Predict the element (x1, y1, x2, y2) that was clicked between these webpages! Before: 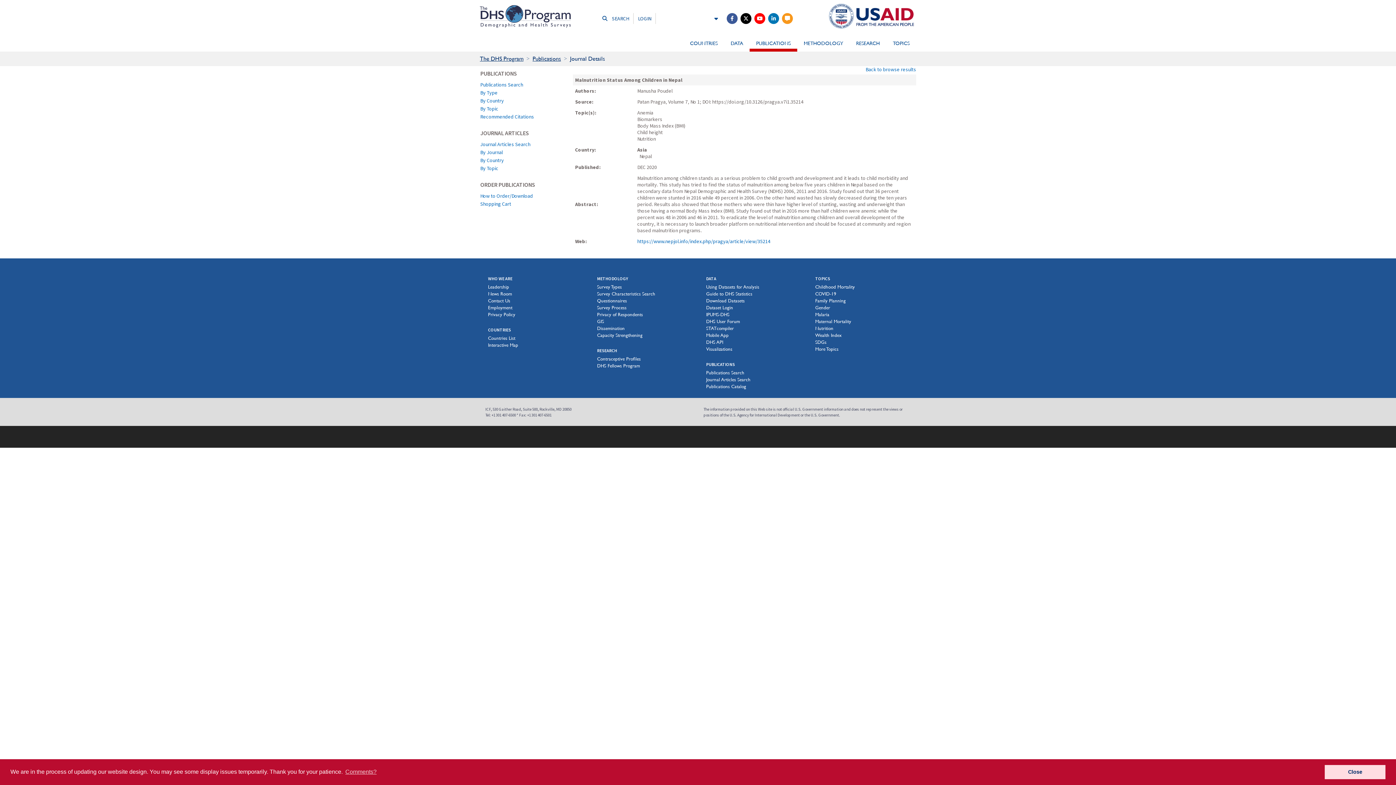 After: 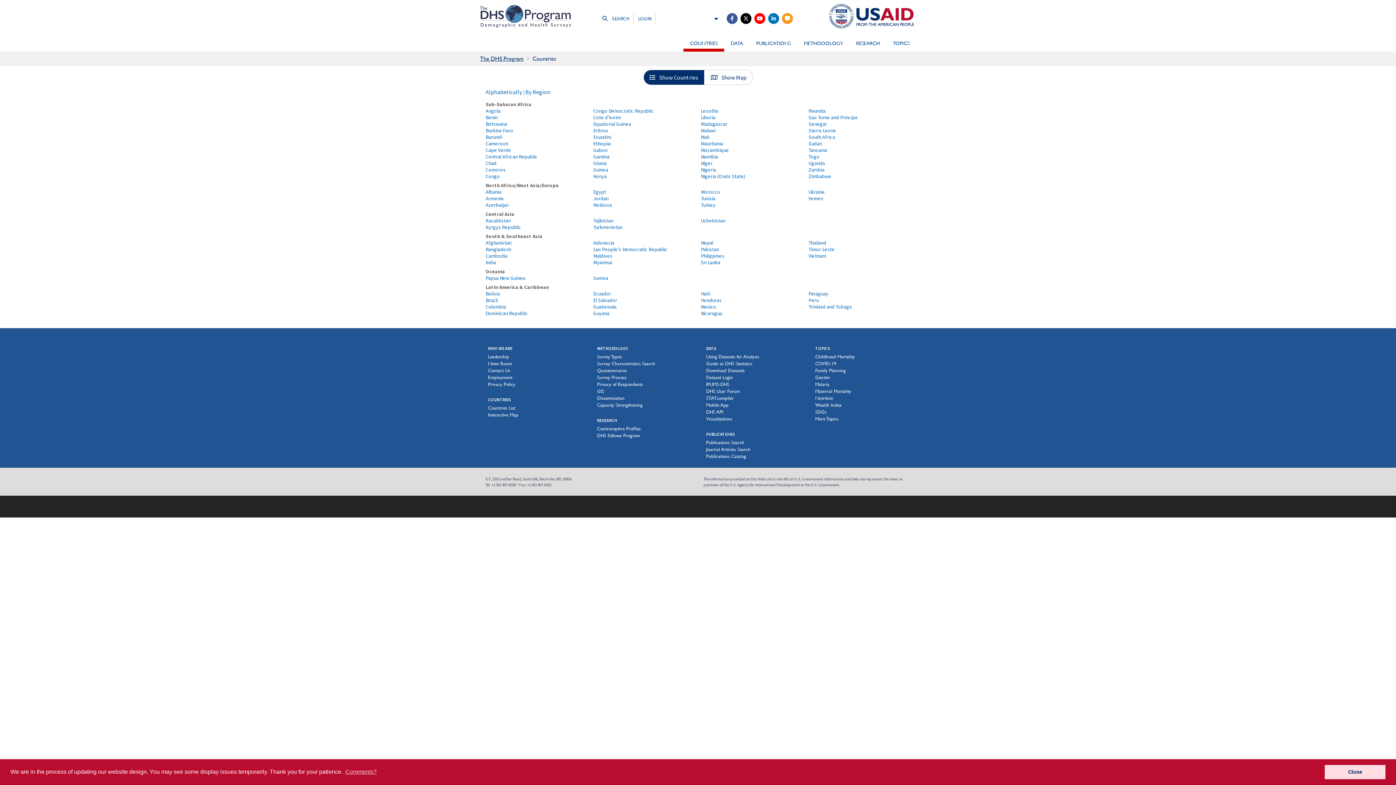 Action: label: COUNTRIES bbox: (488, 327, 511, 332)